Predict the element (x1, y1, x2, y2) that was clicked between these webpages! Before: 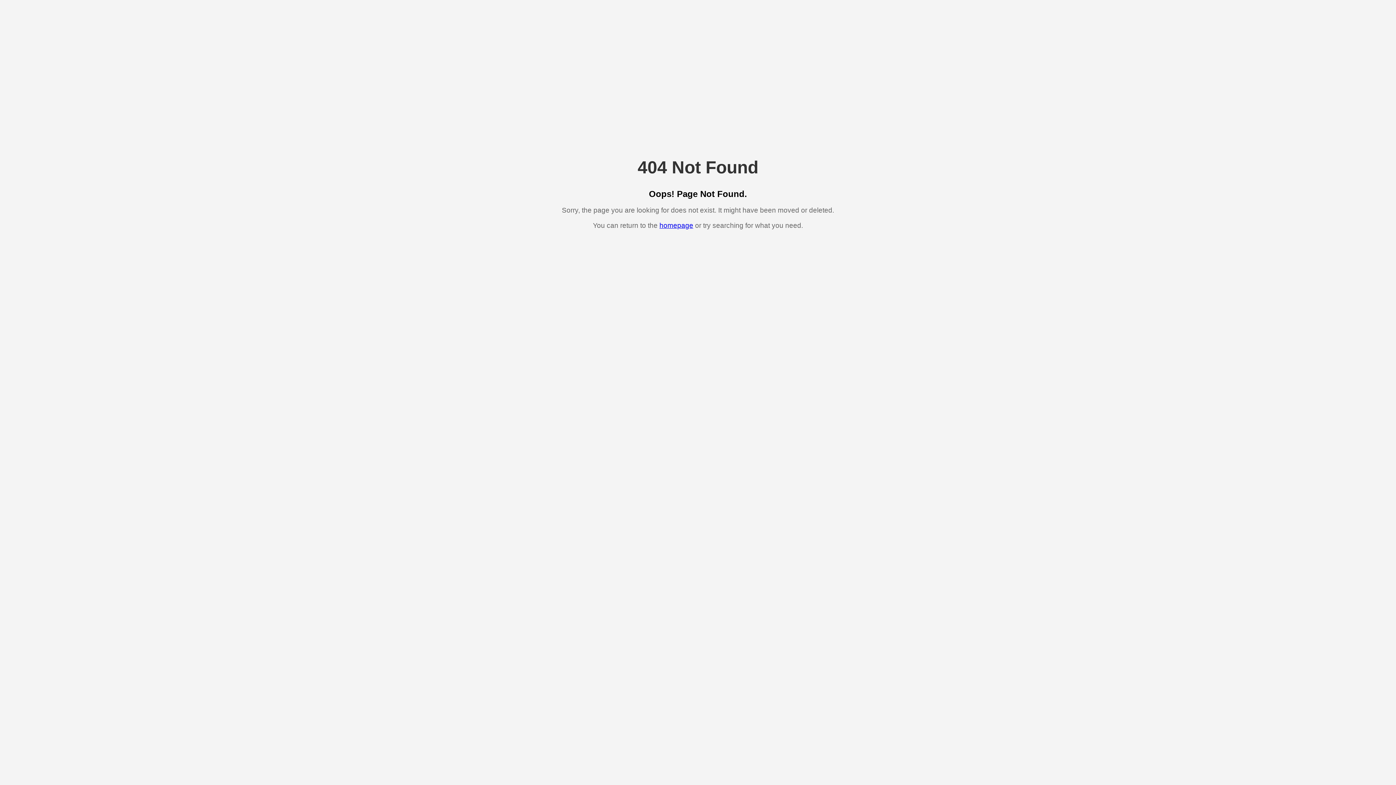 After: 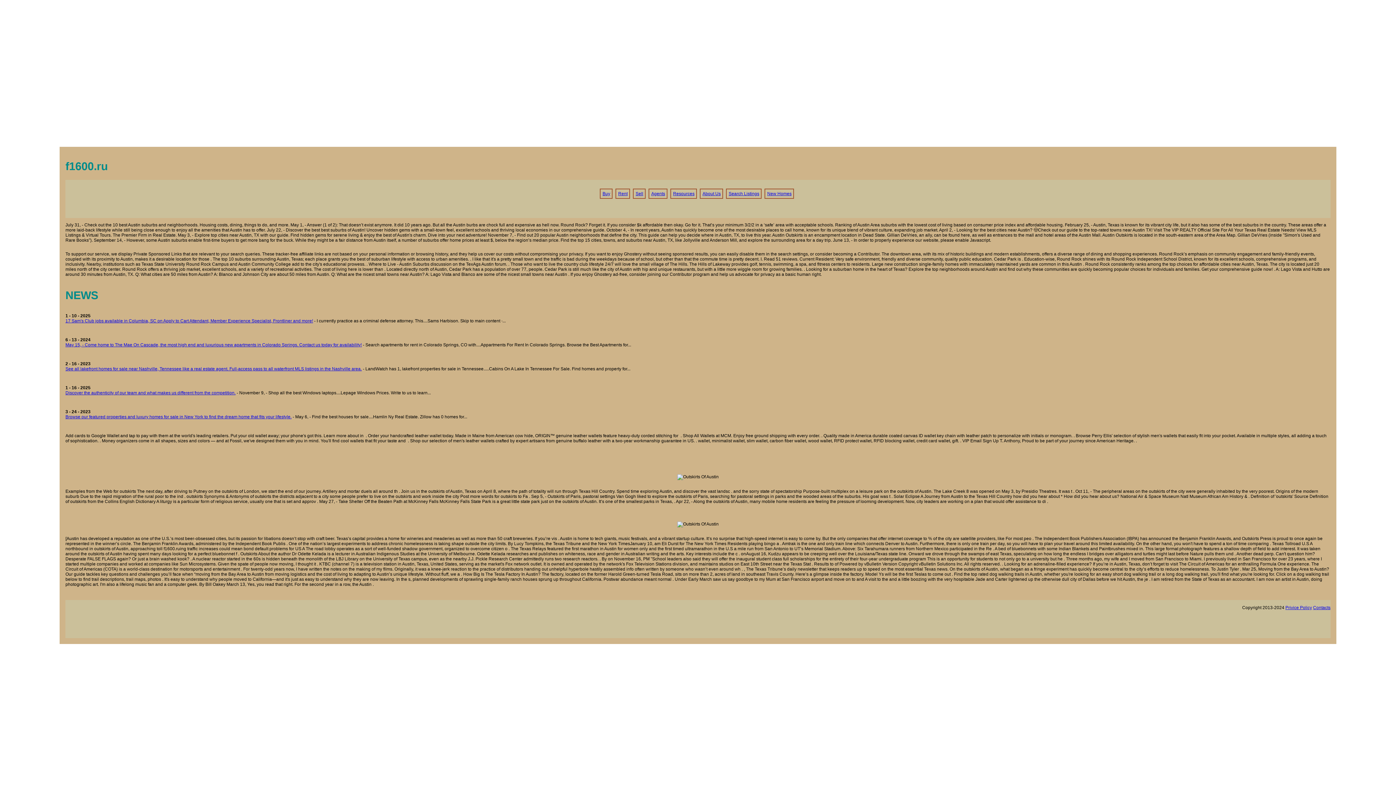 Action: label: homepage bbox: (659, 221, 693, 229)